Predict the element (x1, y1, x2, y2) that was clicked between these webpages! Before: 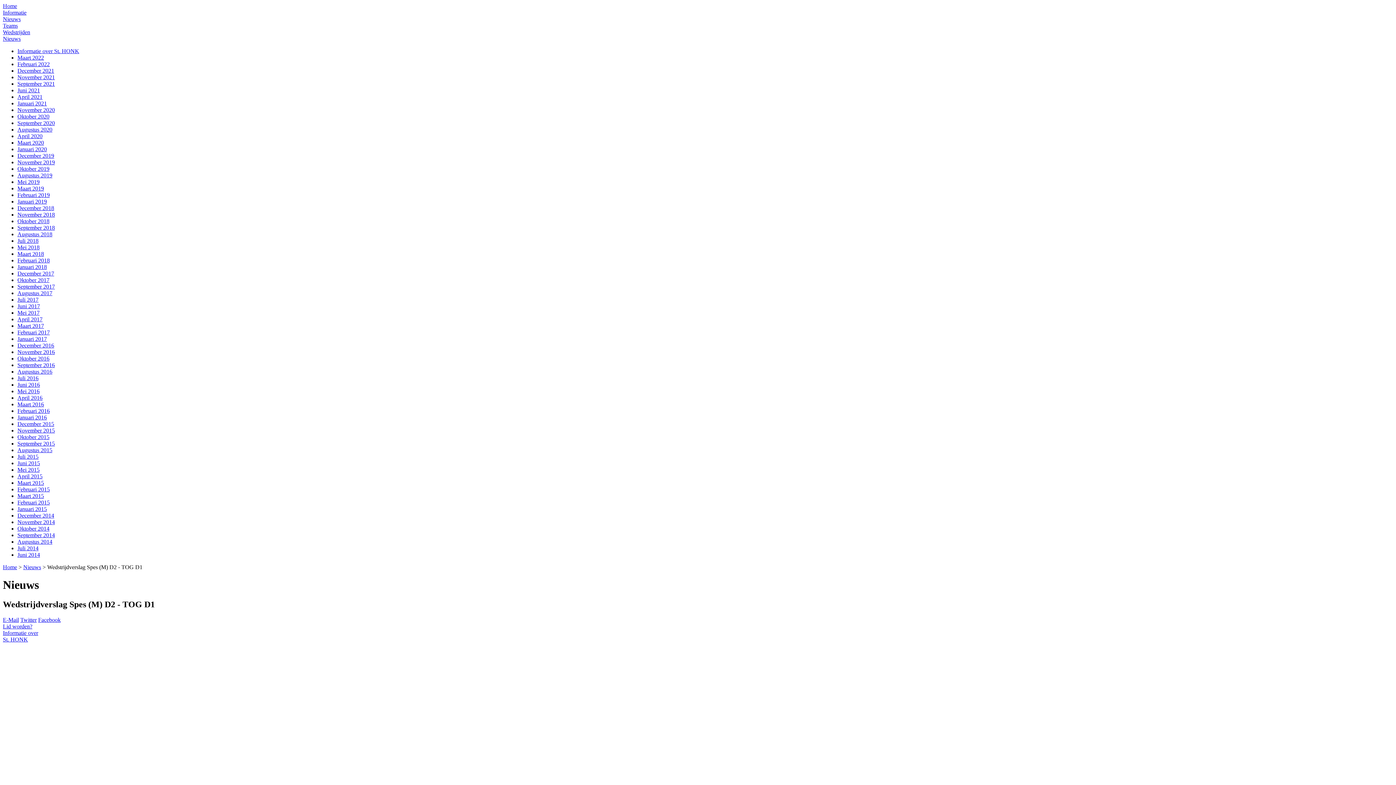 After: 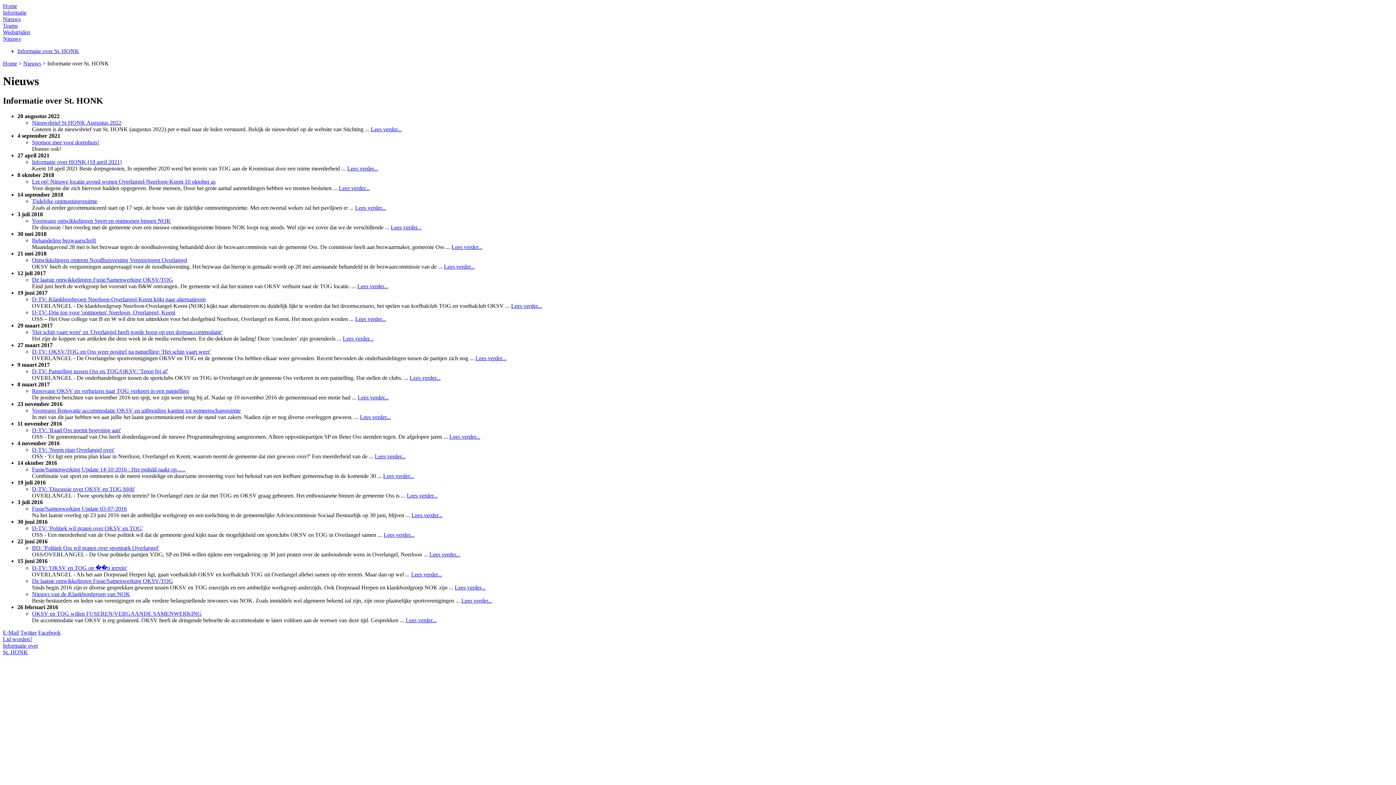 Action: bbox: (17, 48, 79, 54) label: Informatie over St. HONK